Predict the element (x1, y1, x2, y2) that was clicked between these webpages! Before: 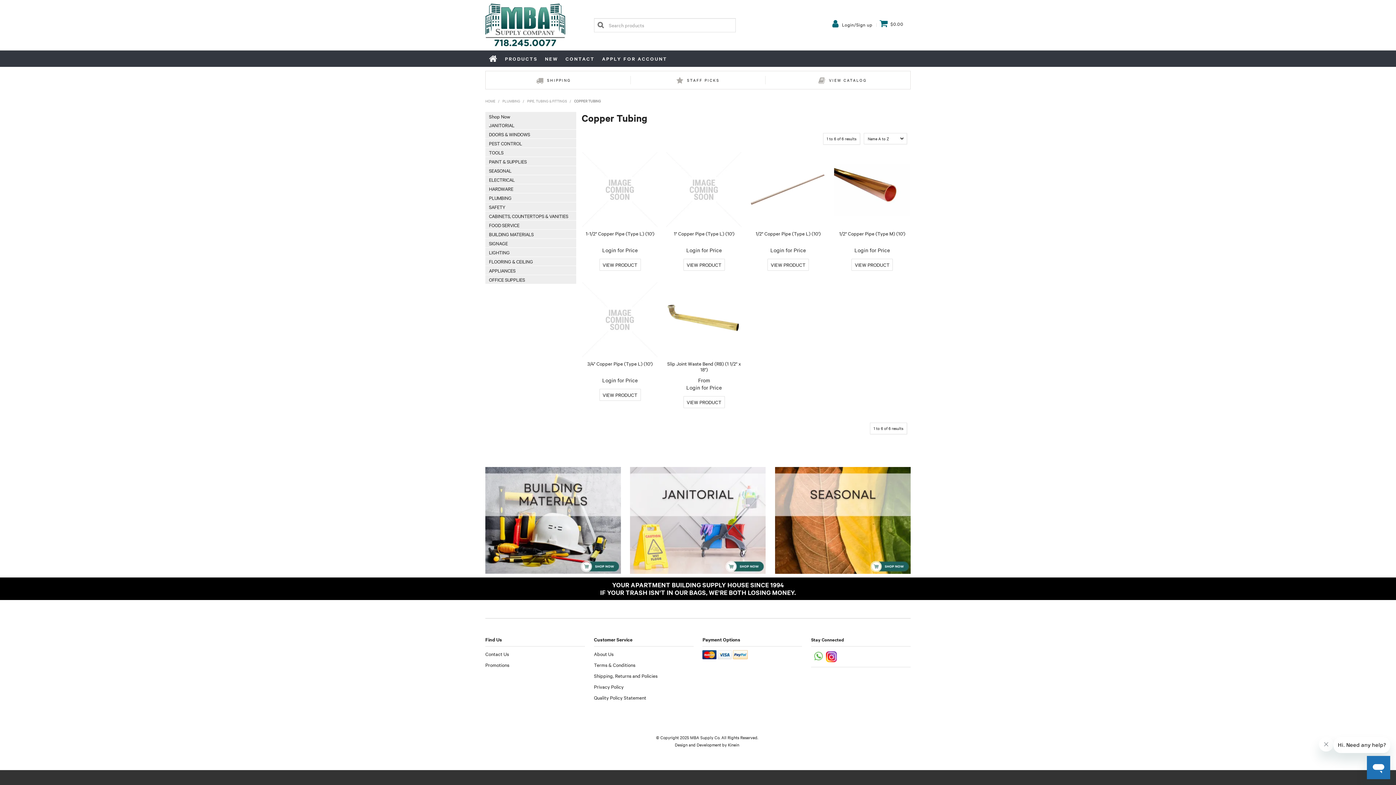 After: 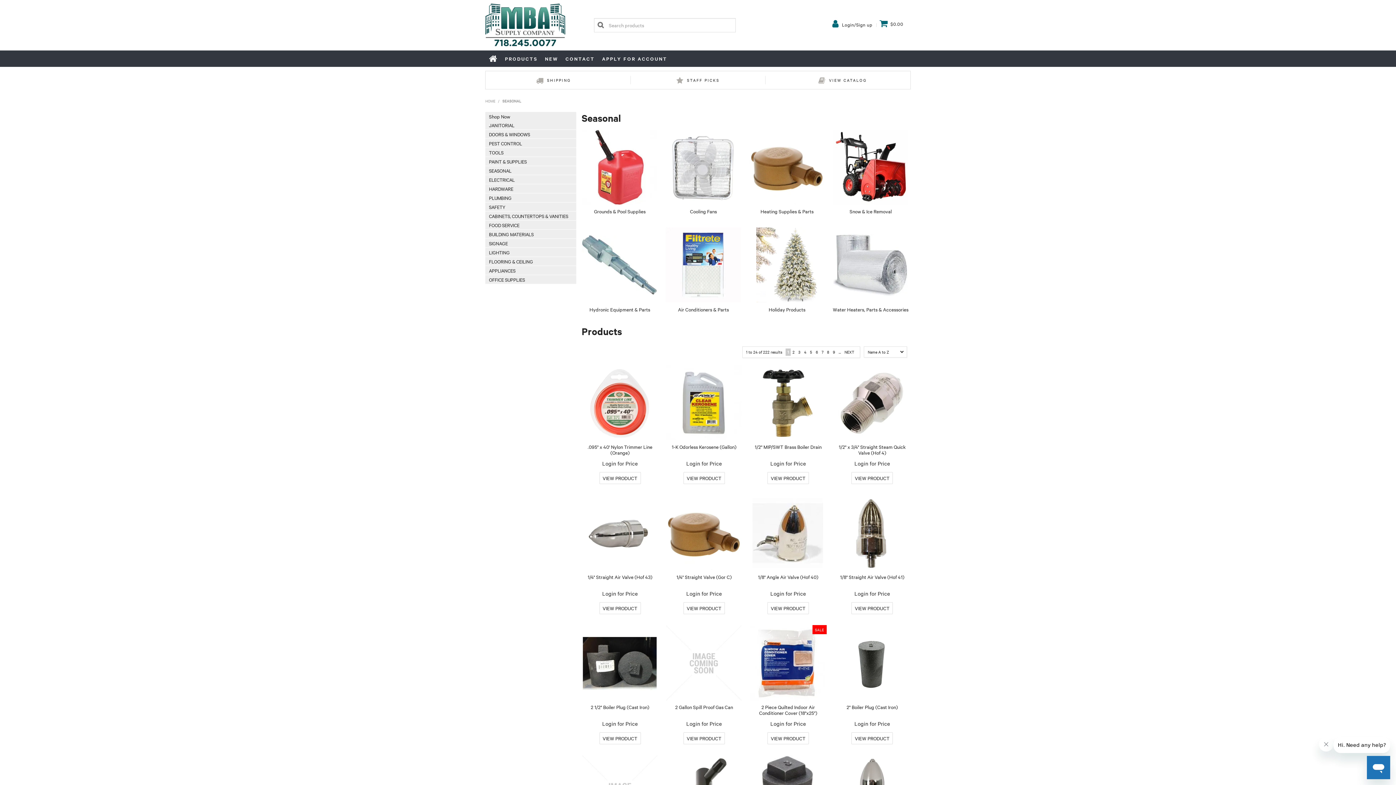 Action: bbox: (485, 166, 576, 175) label: SEASONAL